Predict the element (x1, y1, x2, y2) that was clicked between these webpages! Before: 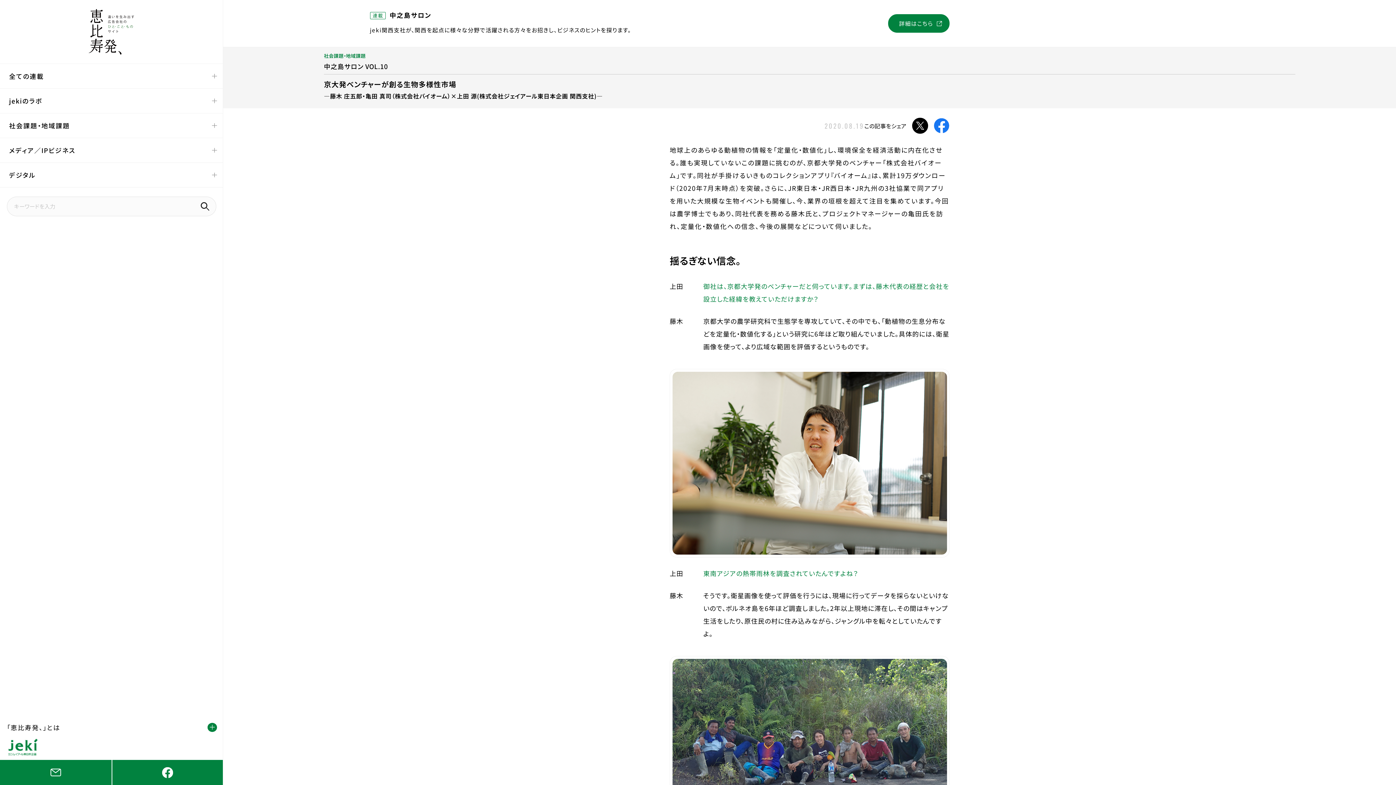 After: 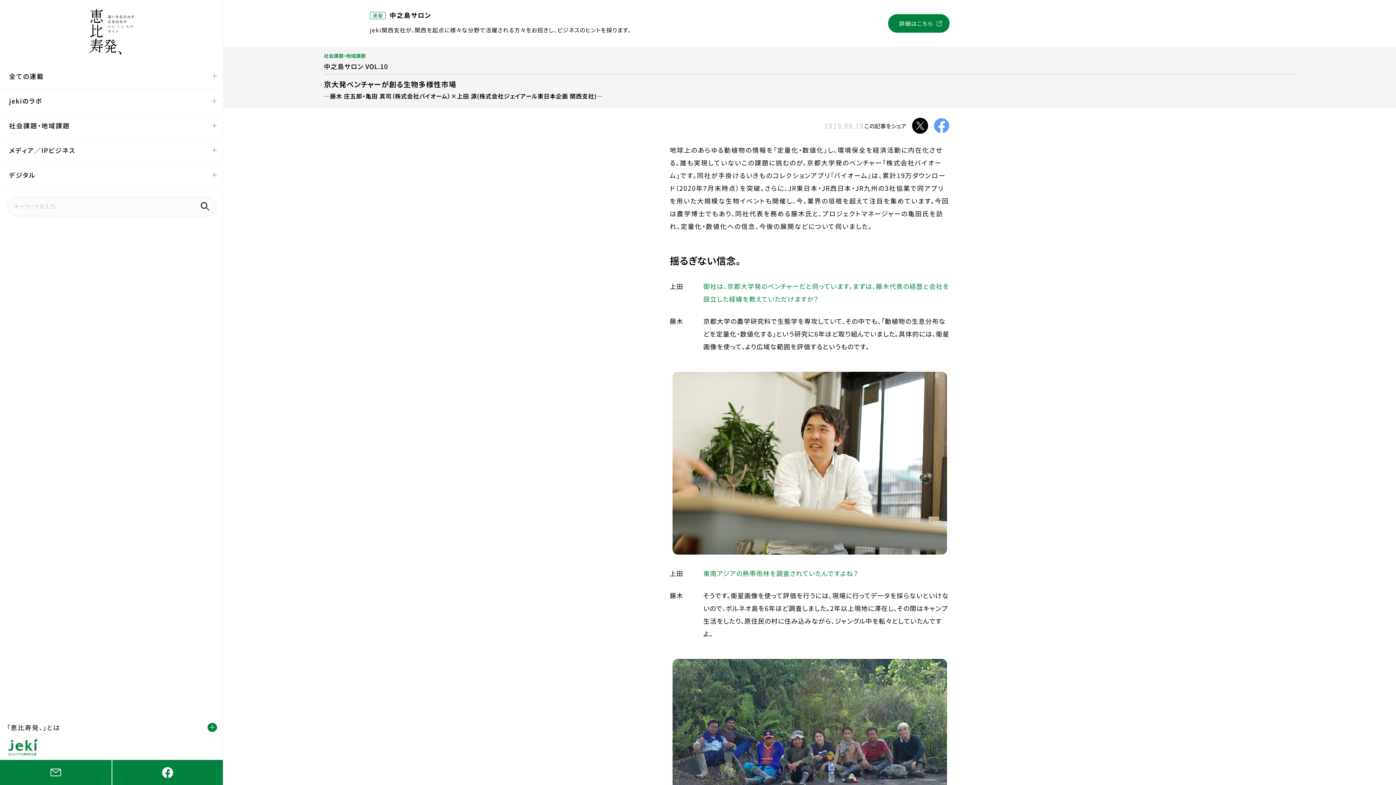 Action: bbox: (928, 117, 949, 133)